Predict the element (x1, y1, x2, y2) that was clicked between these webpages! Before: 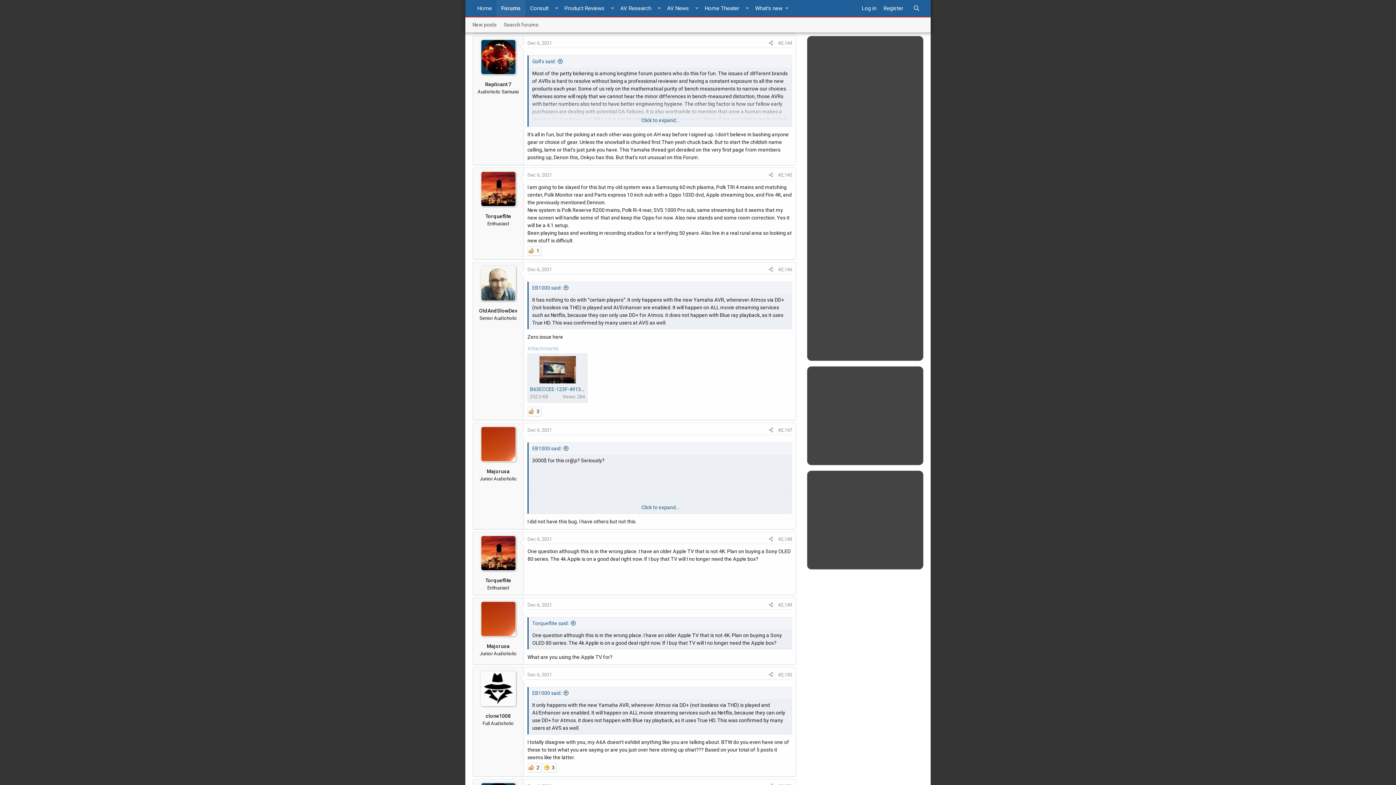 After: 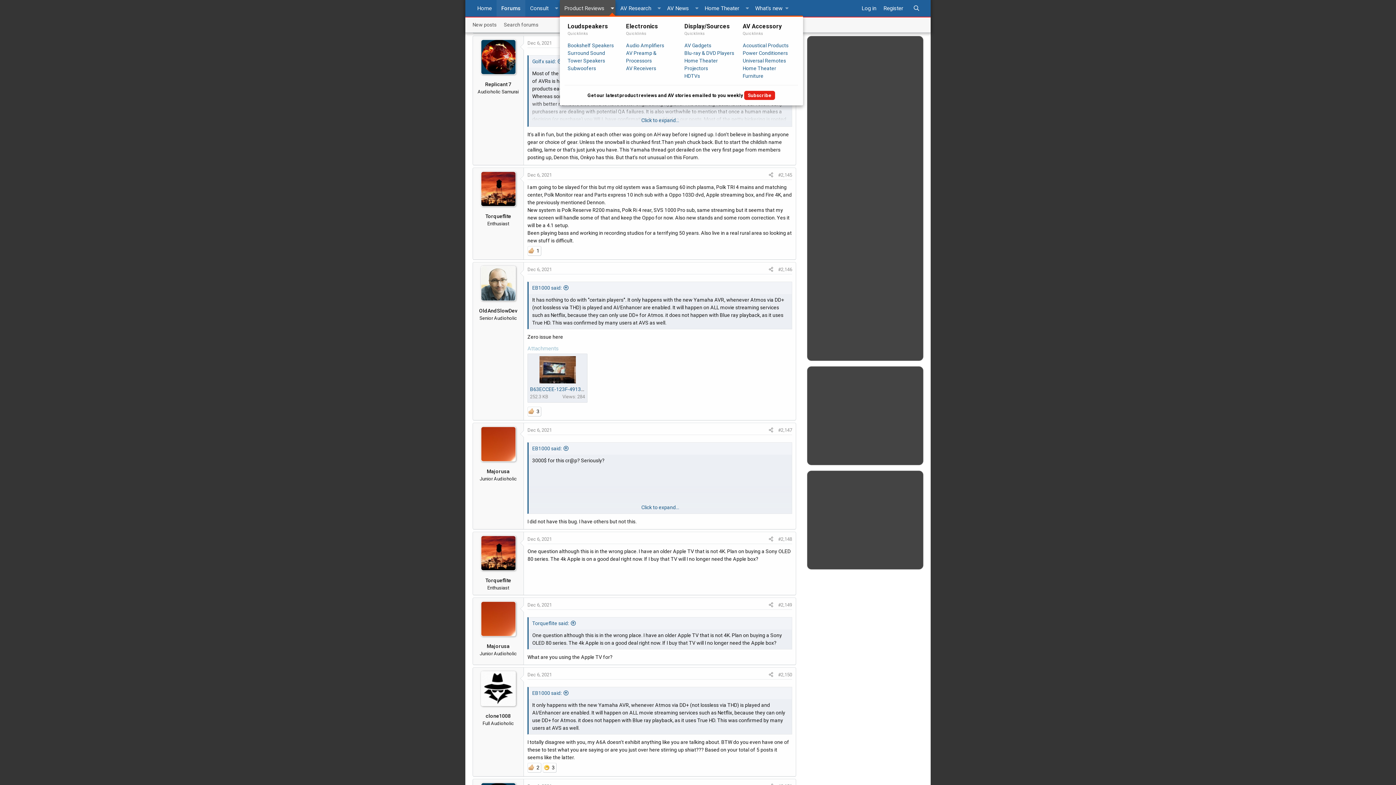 Action: label: Toggle expanded bbox: (609, 0, 615, 16)